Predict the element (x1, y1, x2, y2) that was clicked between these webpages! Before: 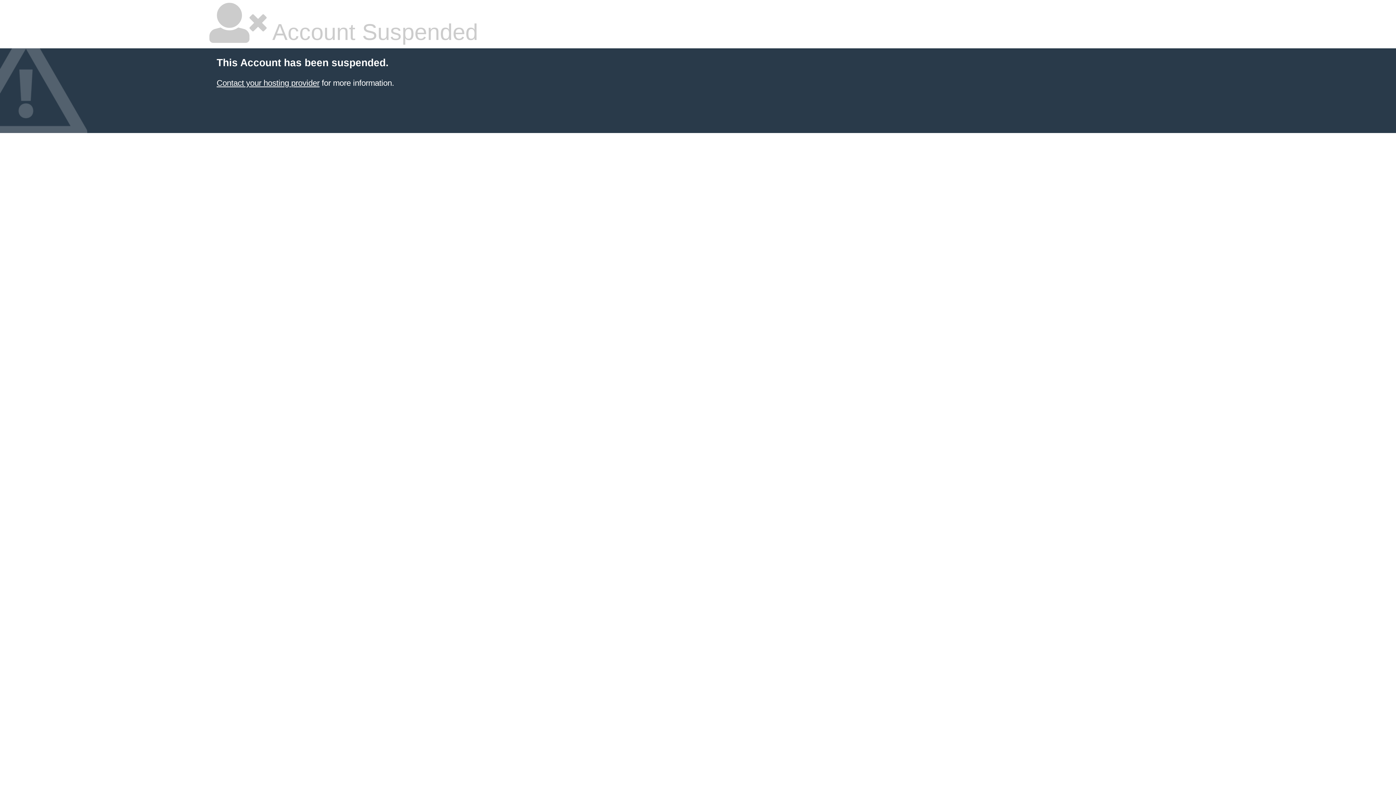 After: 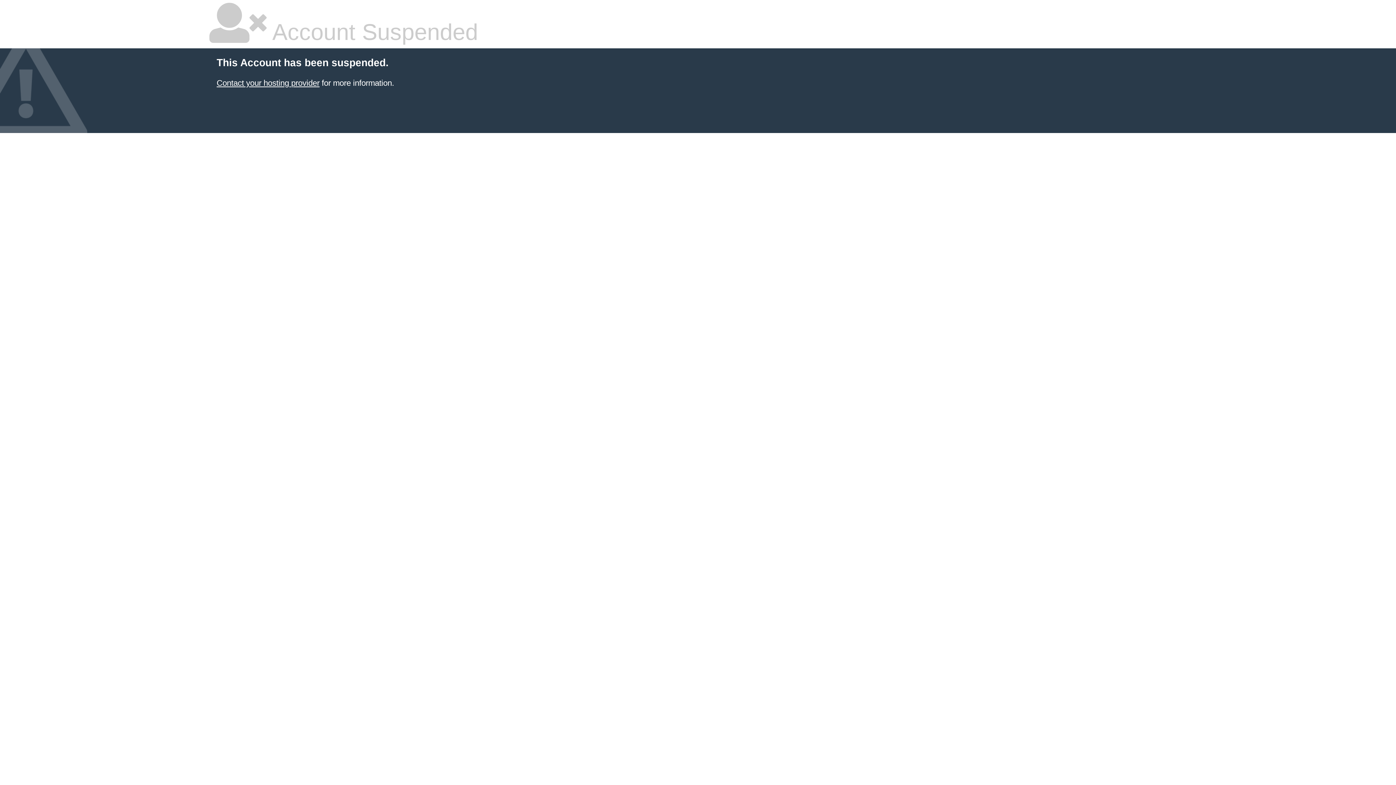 Action: label: Contact your hosting provider bbox: (216, 78, 319, 87)